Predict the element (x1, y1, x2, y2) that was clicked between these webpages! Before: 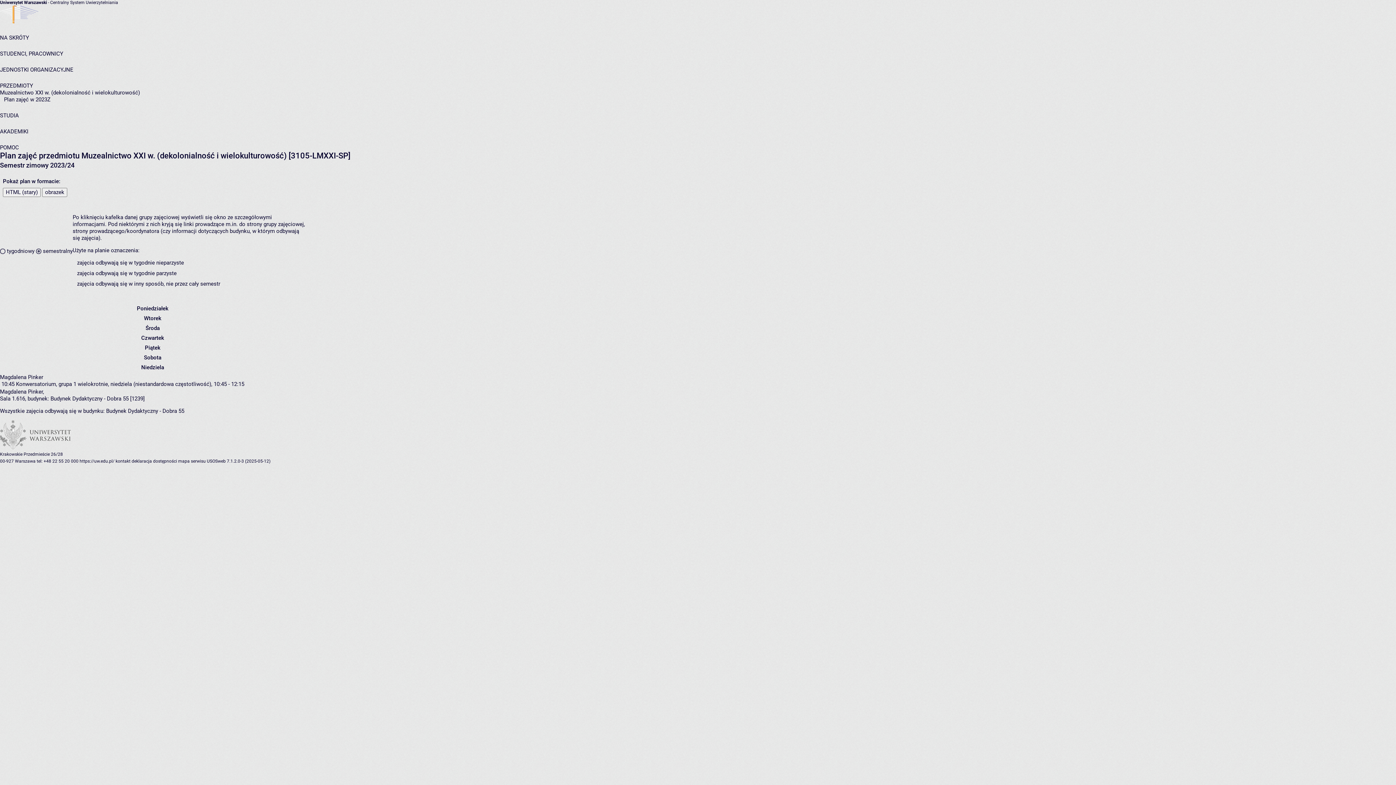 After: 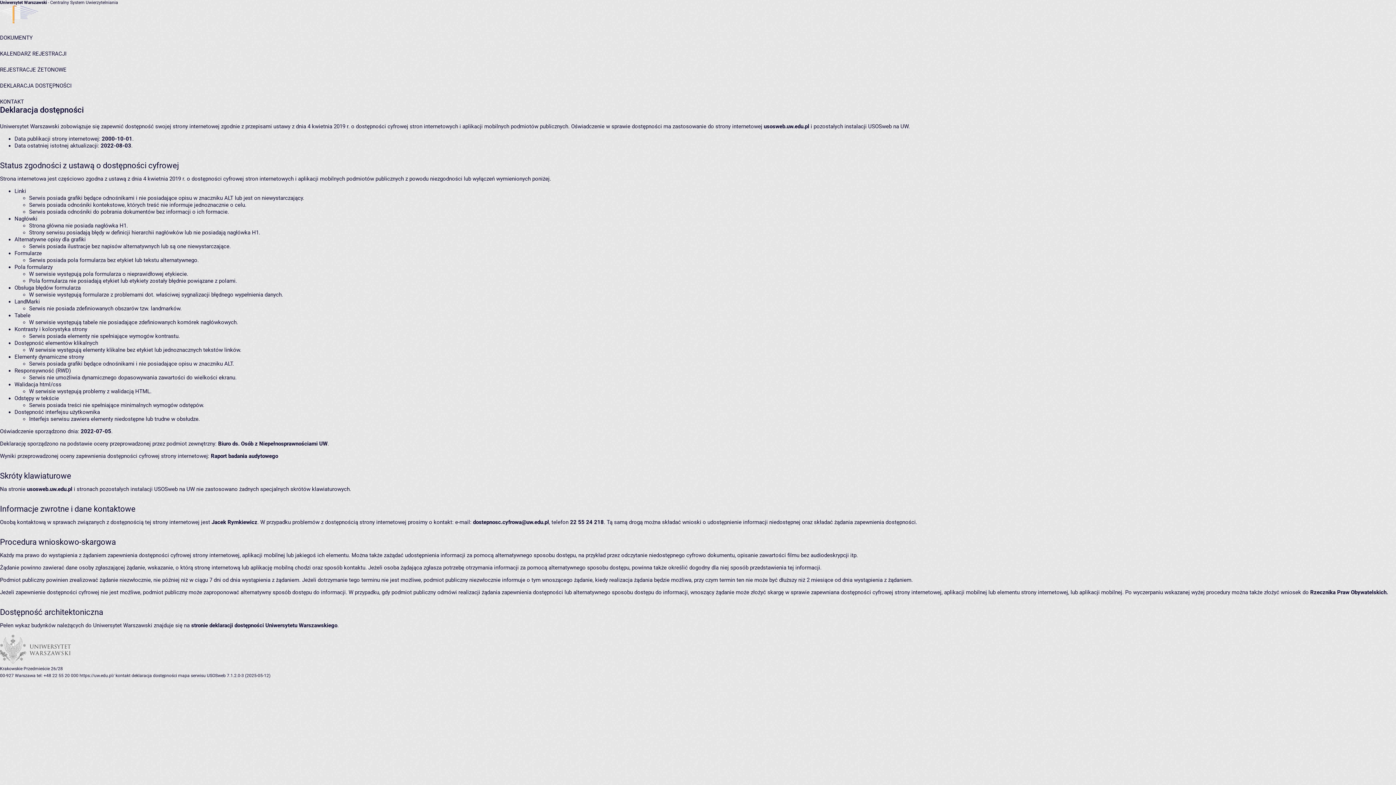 Action: label: deklaracja dostępności bbox: (131, 459, 177, 464)